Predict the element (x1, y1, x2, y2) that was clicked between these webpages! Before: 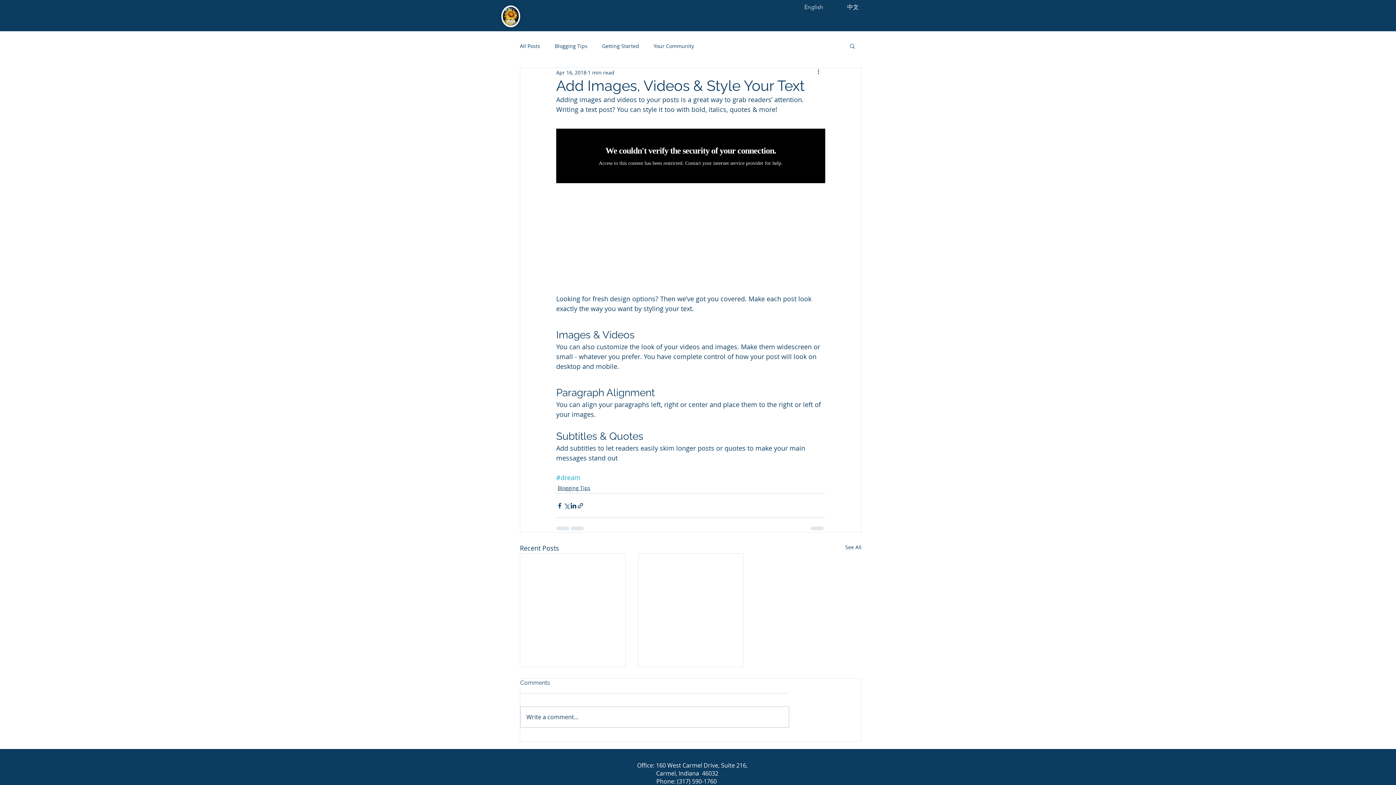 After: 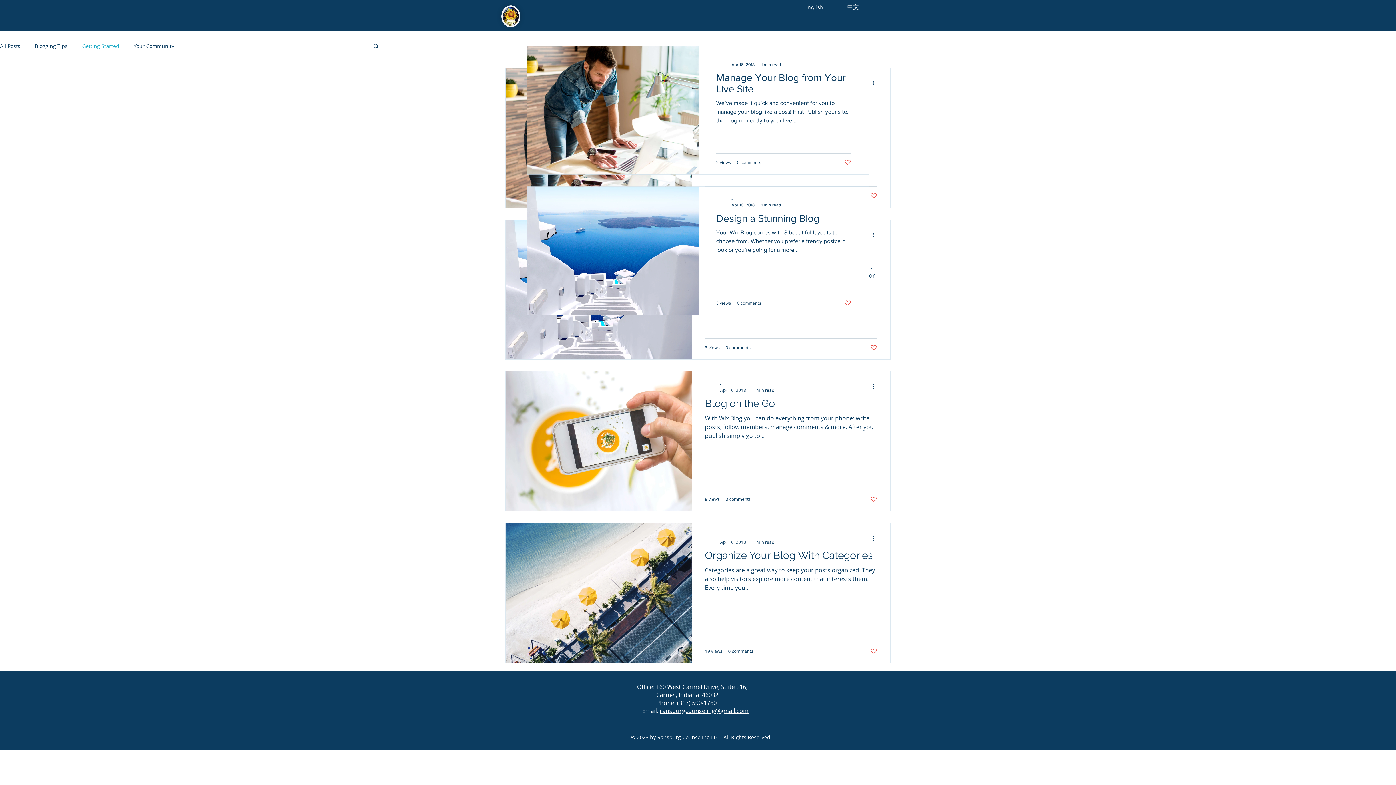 Action: label: Getting Started bbox: (602, 42, 639, 49)